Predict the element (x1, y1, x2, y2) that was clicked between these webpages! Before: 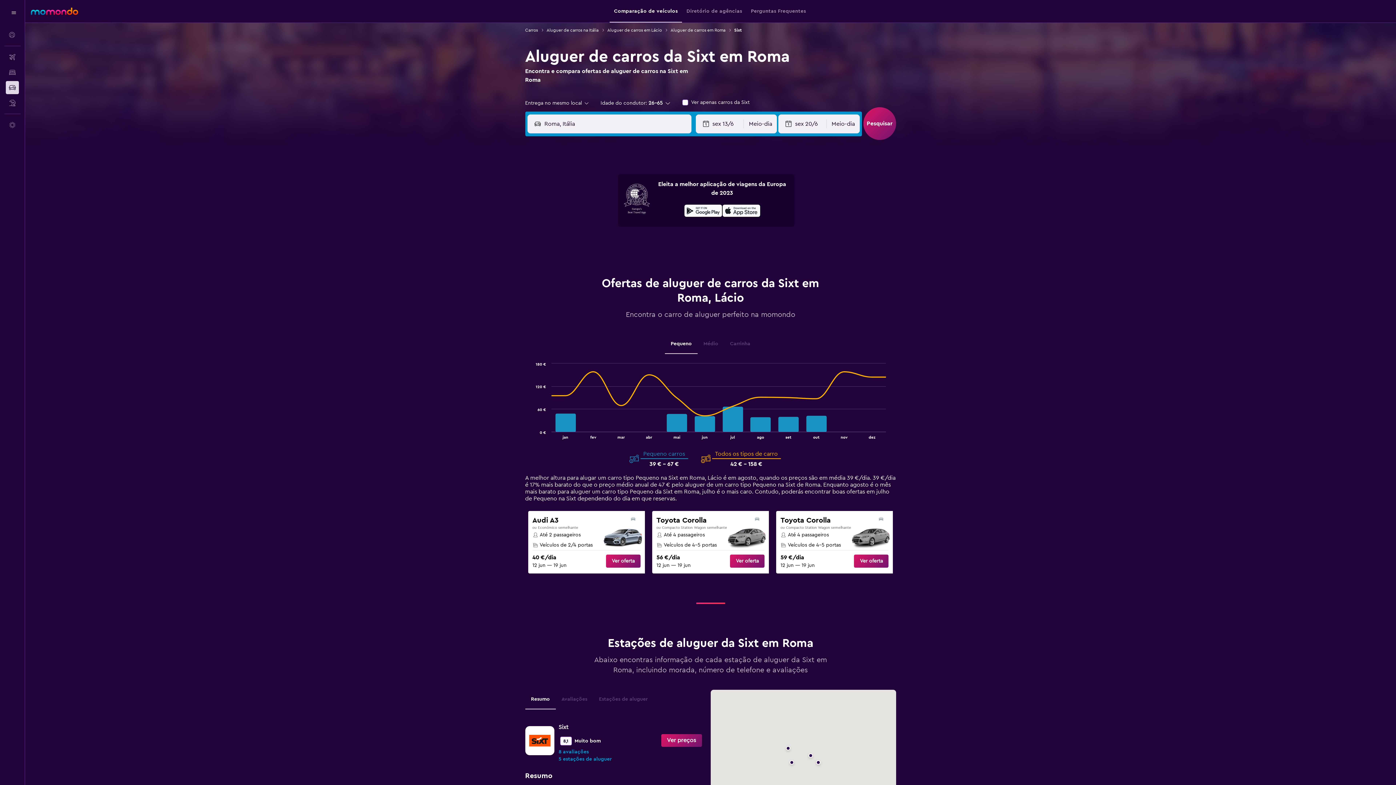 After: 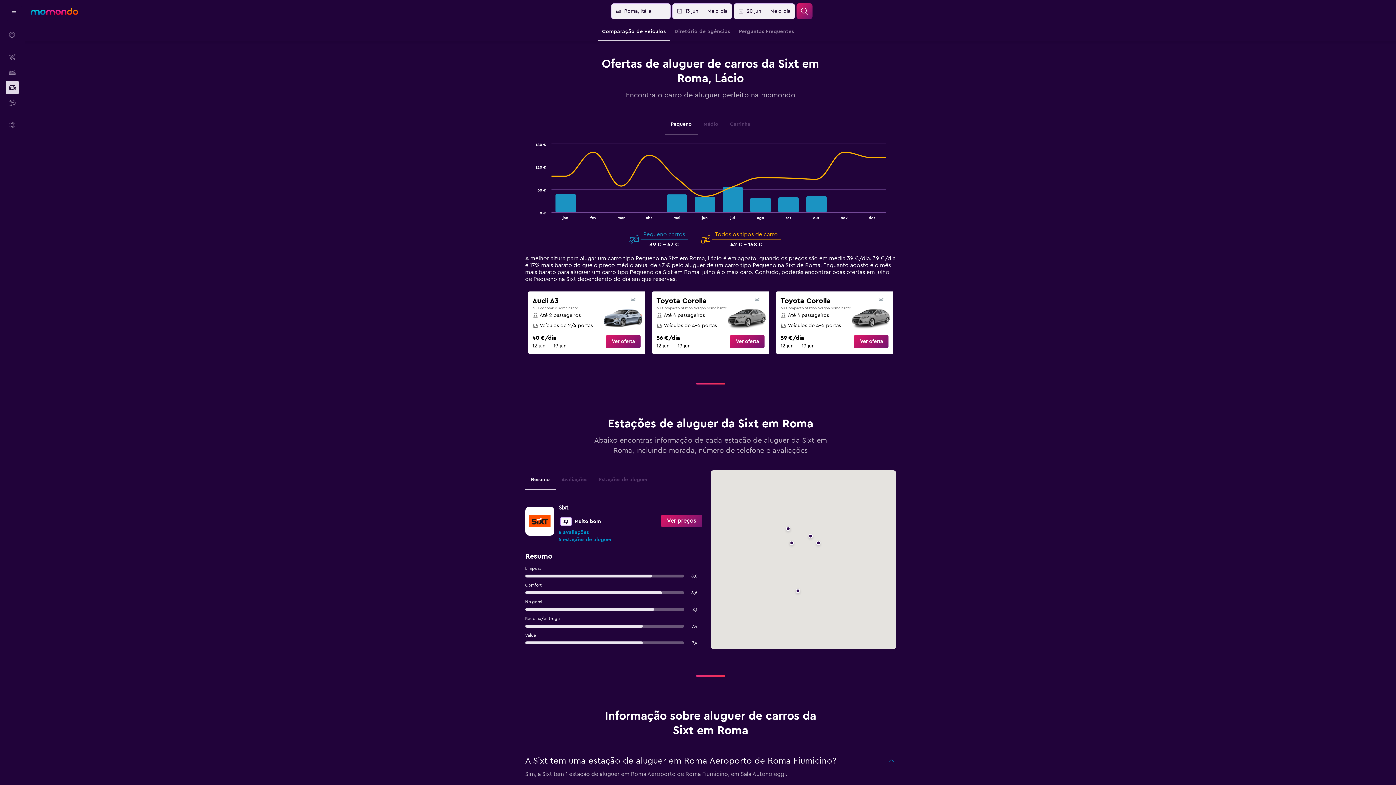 Action: label: Comparação de veículos bbox: (614, 0, 677, 22)